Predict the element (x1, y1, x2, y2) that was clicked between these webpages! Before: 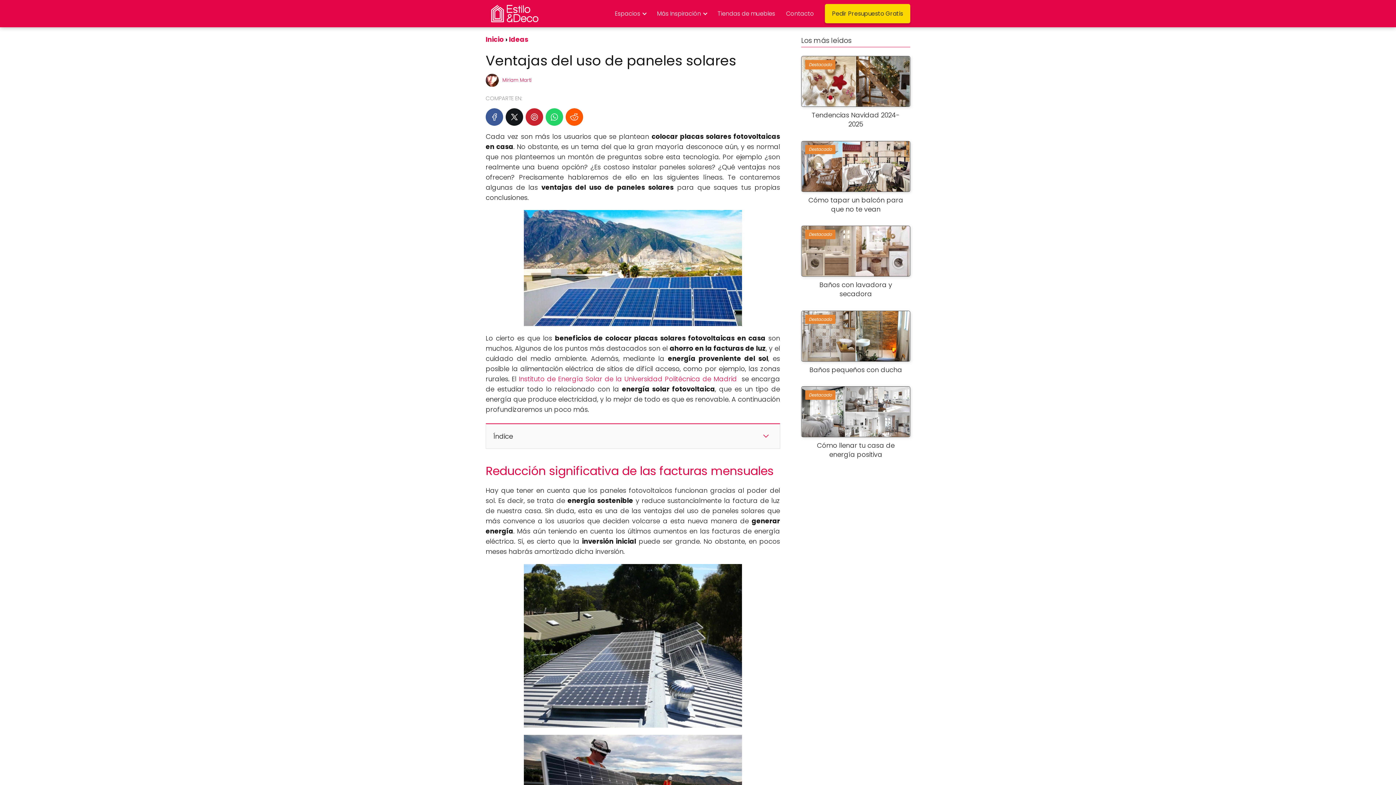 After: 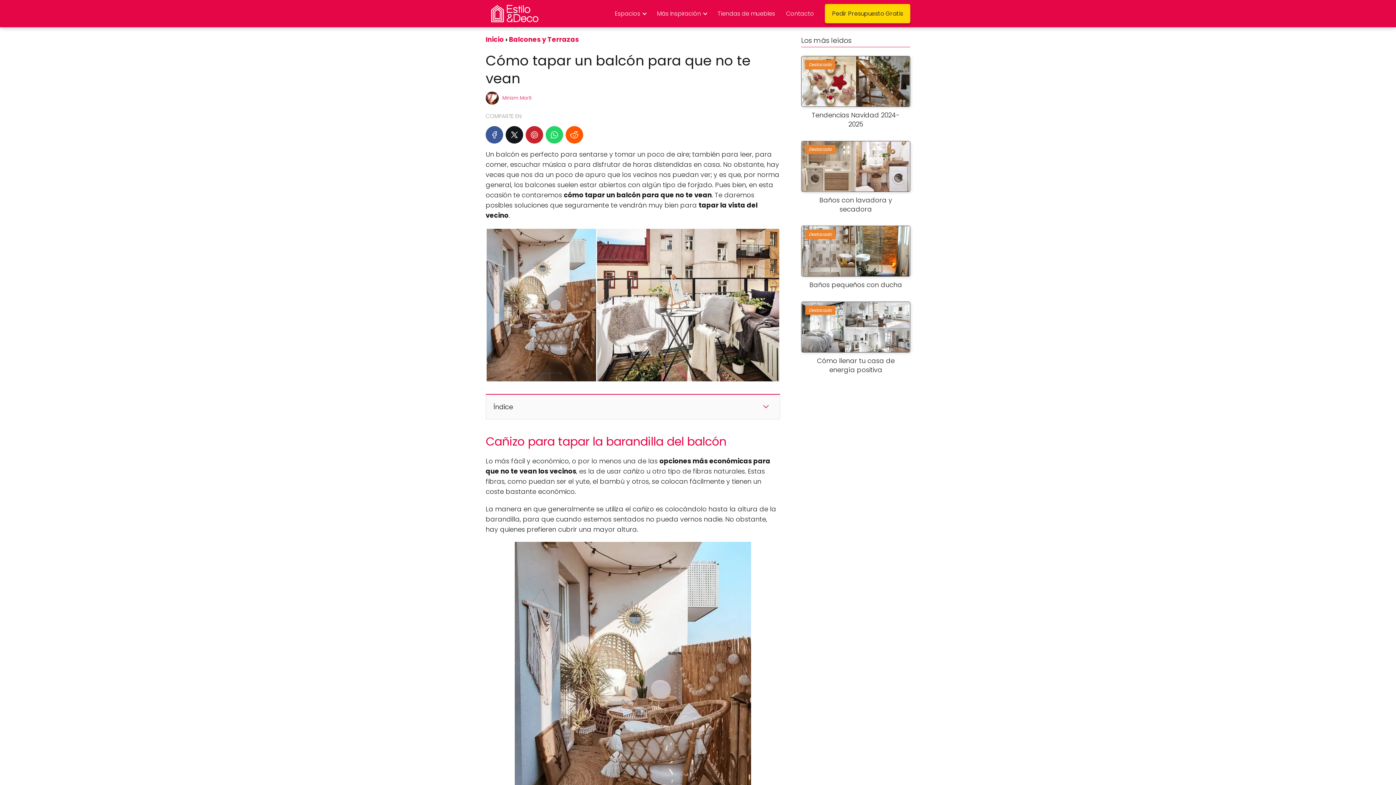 Action: bbox: (801, 140, 910, 213) label: Destacado

Cómo tapar un balcón para que no te vean